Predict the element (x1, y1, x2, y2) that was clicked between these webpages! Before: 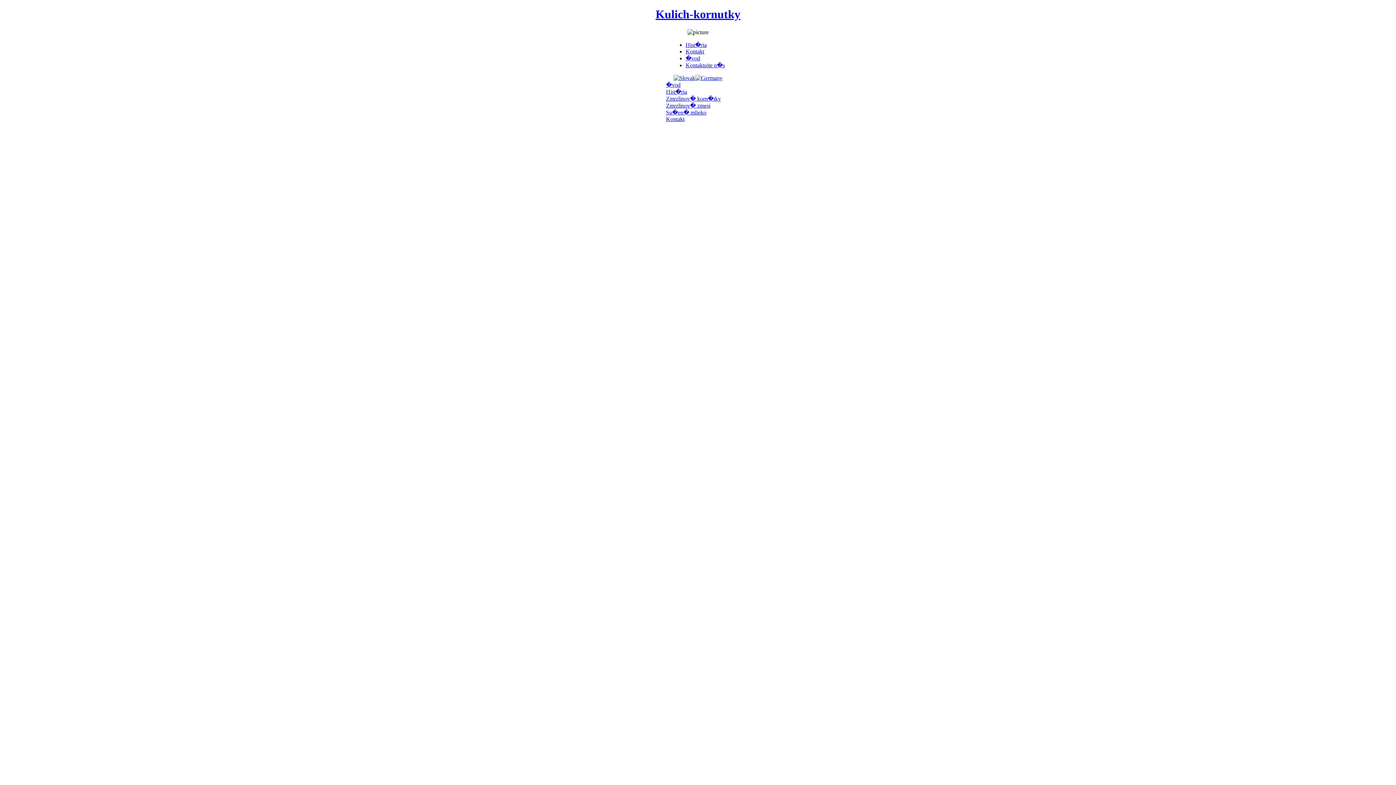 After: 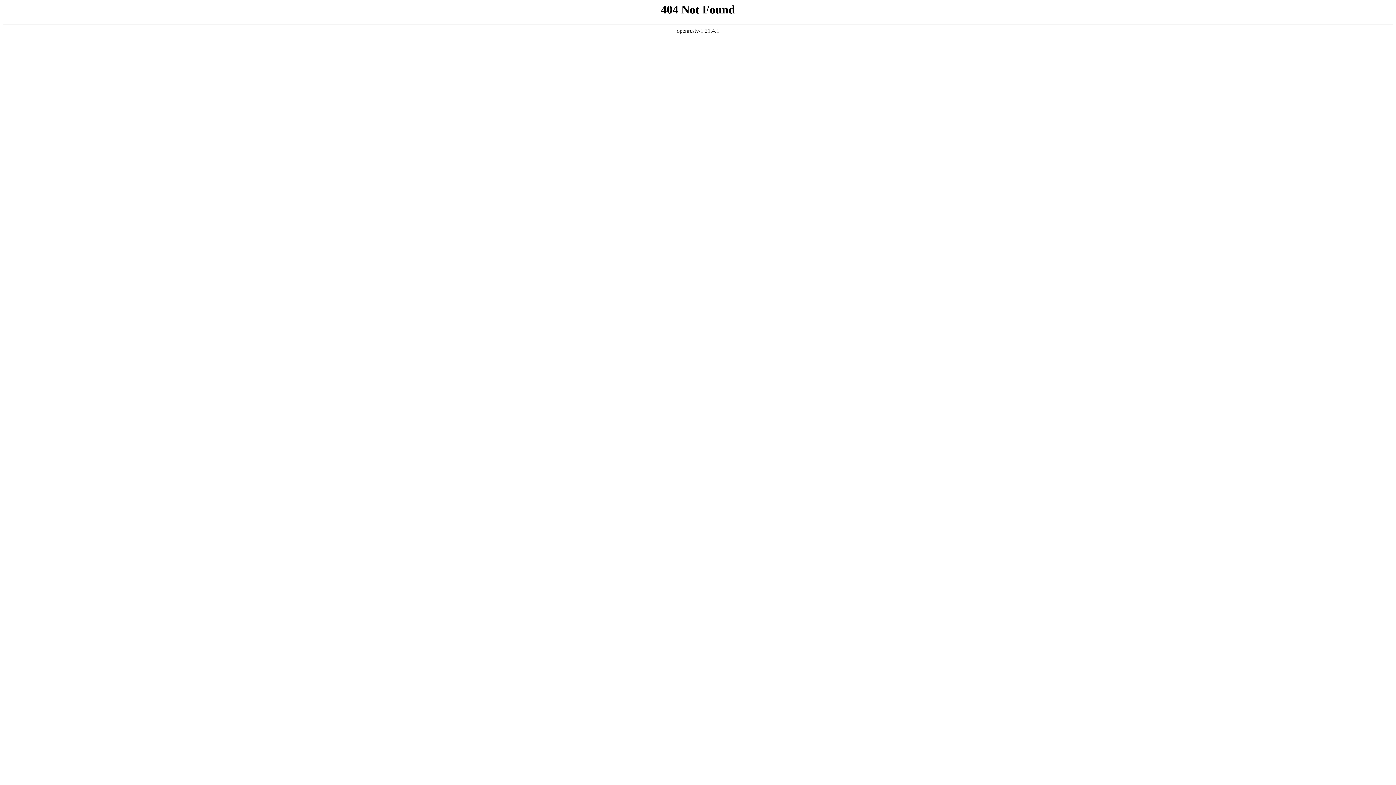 Action: bbox: (666, 81, 680, 87) label: �vod